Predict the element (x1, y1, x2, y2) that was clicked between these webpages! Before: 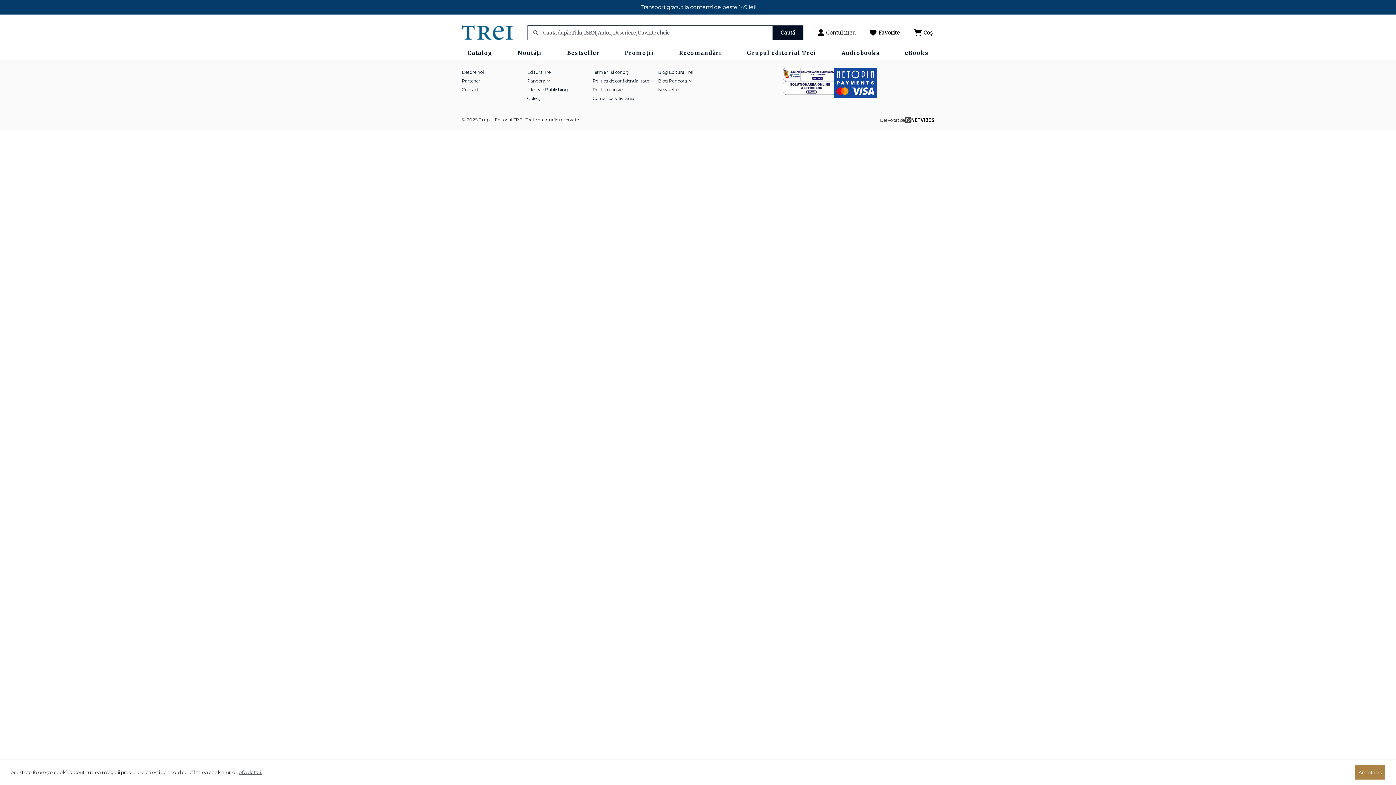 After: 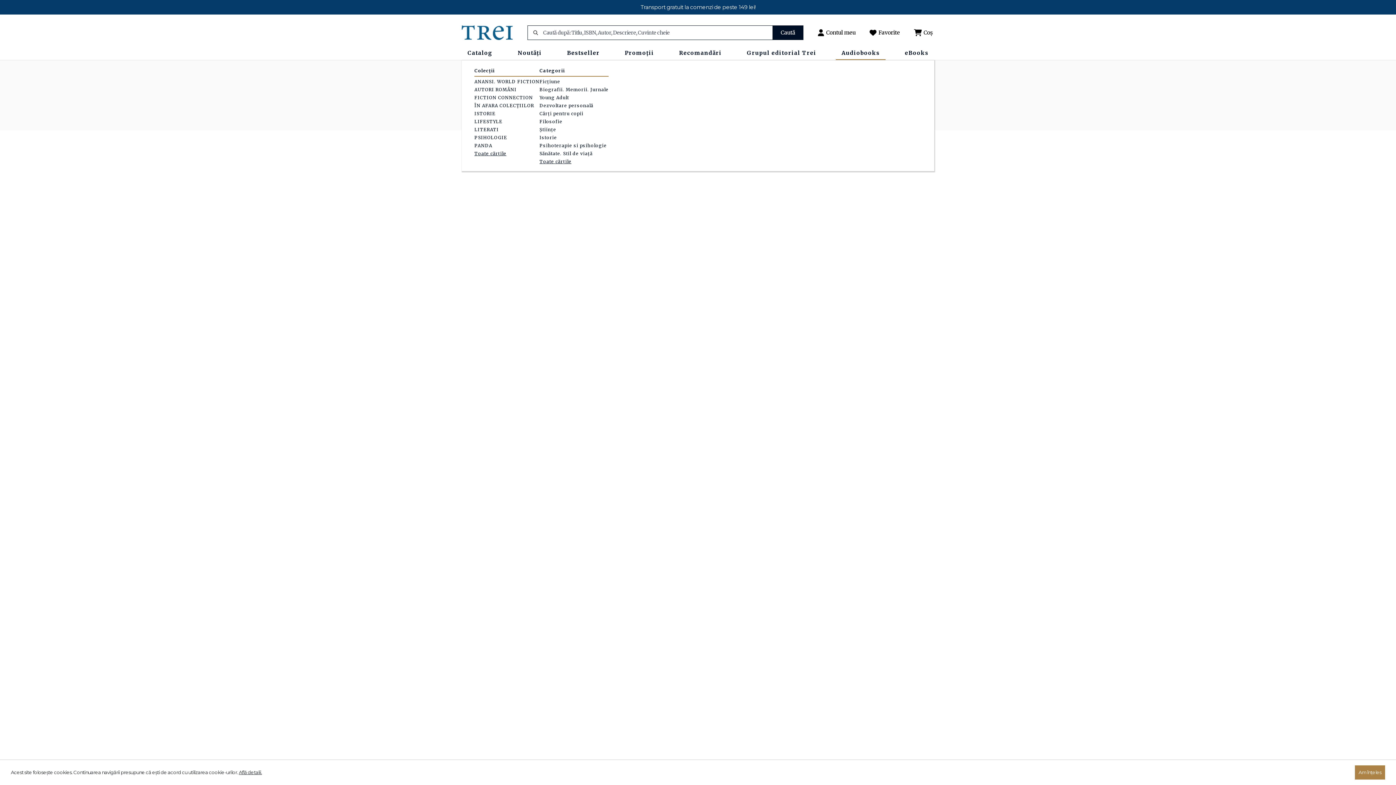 Action: bbox: (835, 47, 885, 60) label: Audiobooks